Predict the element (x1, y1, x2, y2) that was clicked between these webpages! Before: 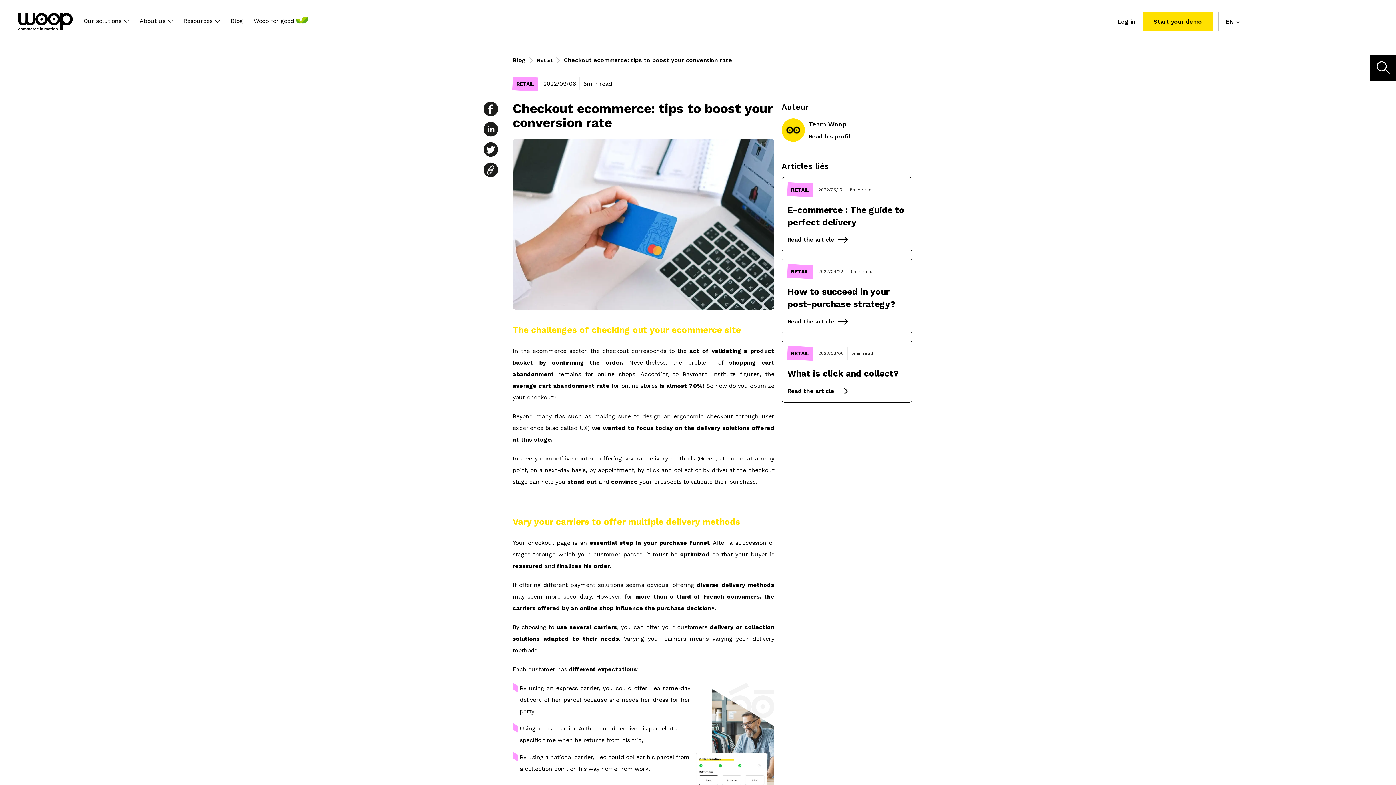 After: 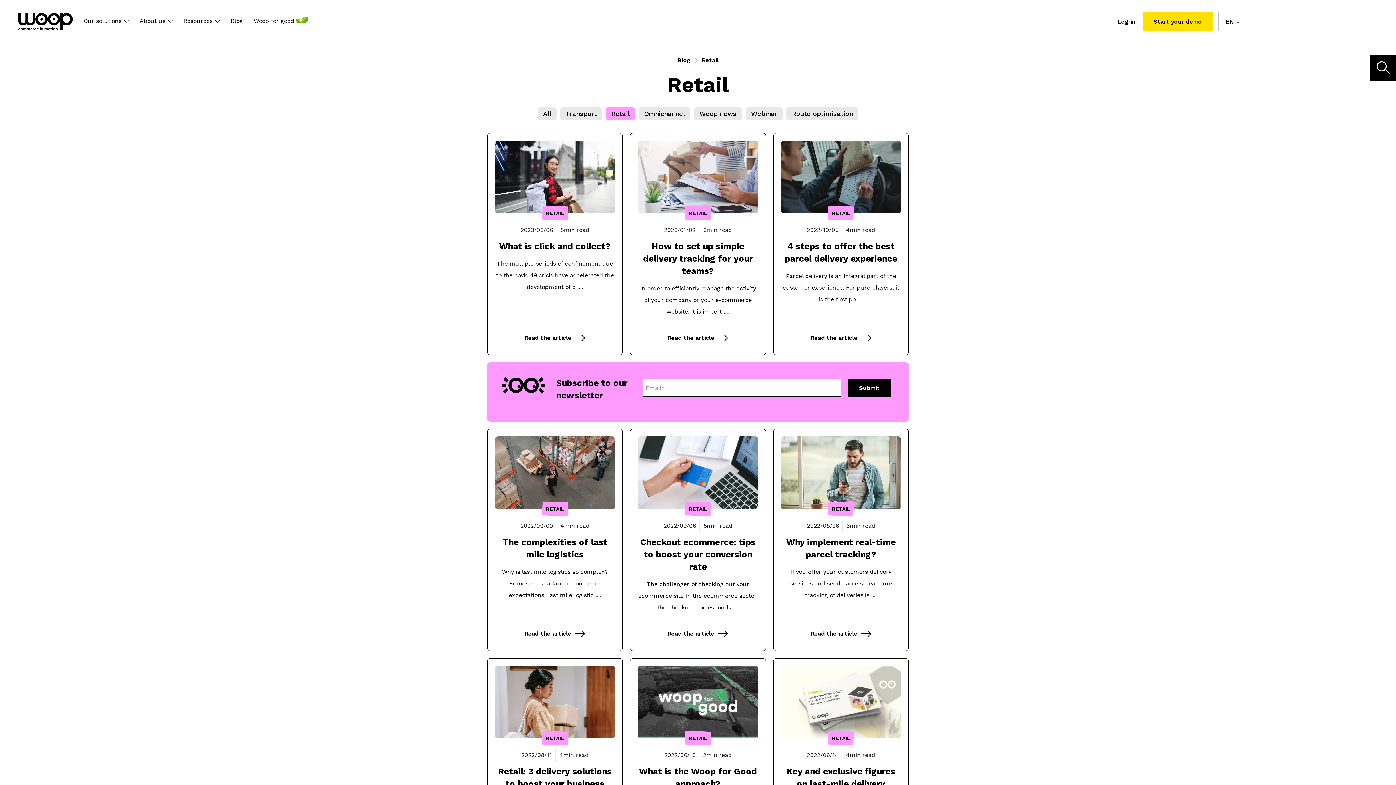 Action: label: RETAIL bbox: (512, 77, 538, 90)